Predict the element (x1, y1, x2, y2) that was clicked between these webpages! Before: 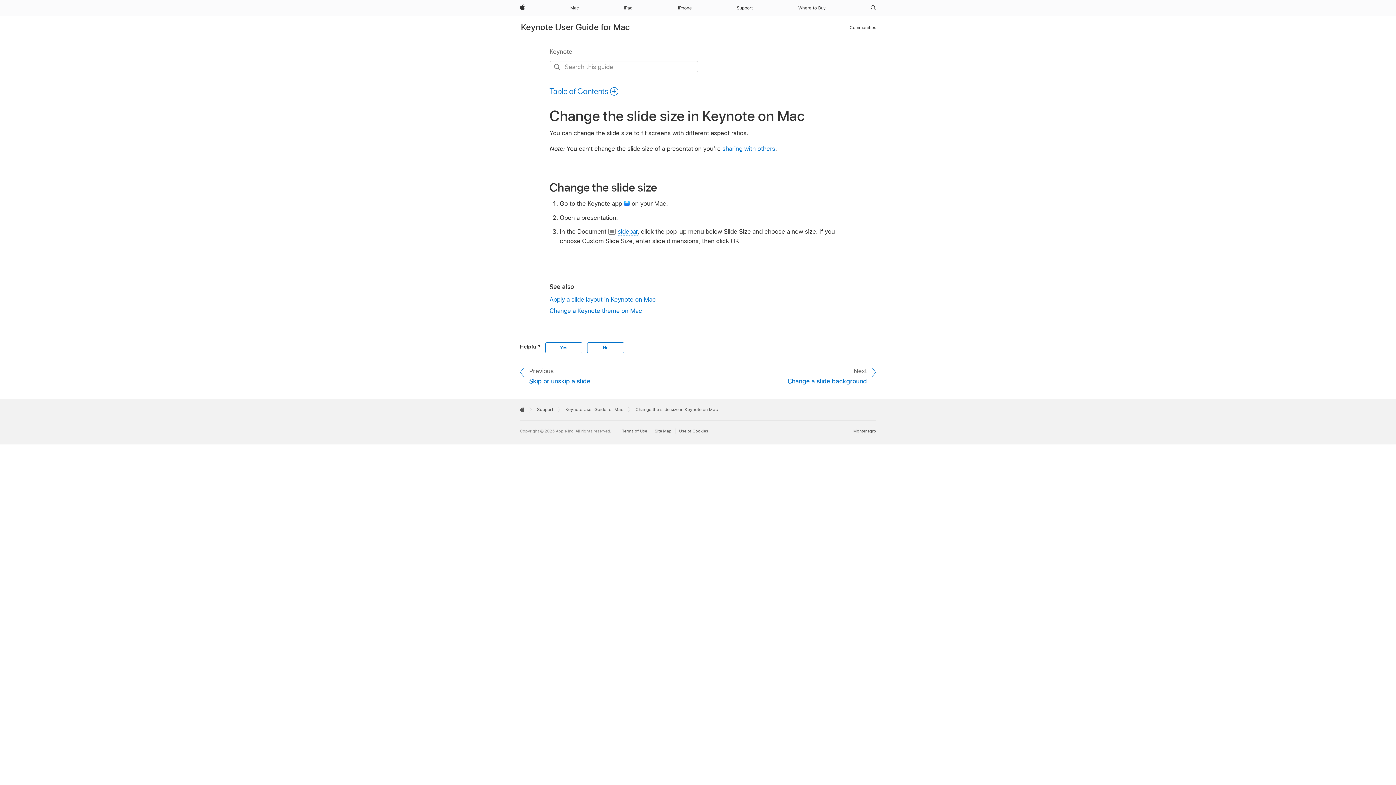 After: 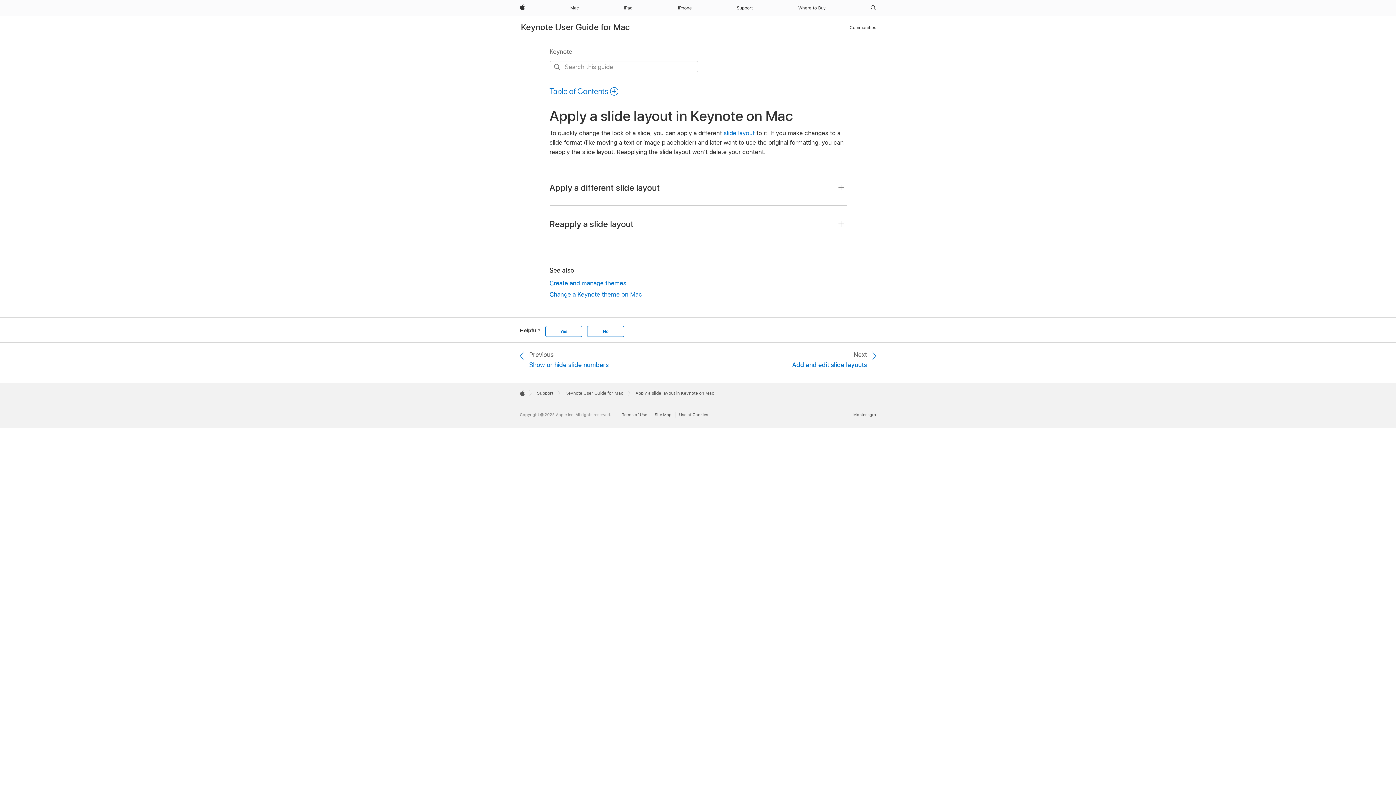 Action: bbox: (549, 294, 846, 304) label: Apply a slide layout in Keynote on Mac